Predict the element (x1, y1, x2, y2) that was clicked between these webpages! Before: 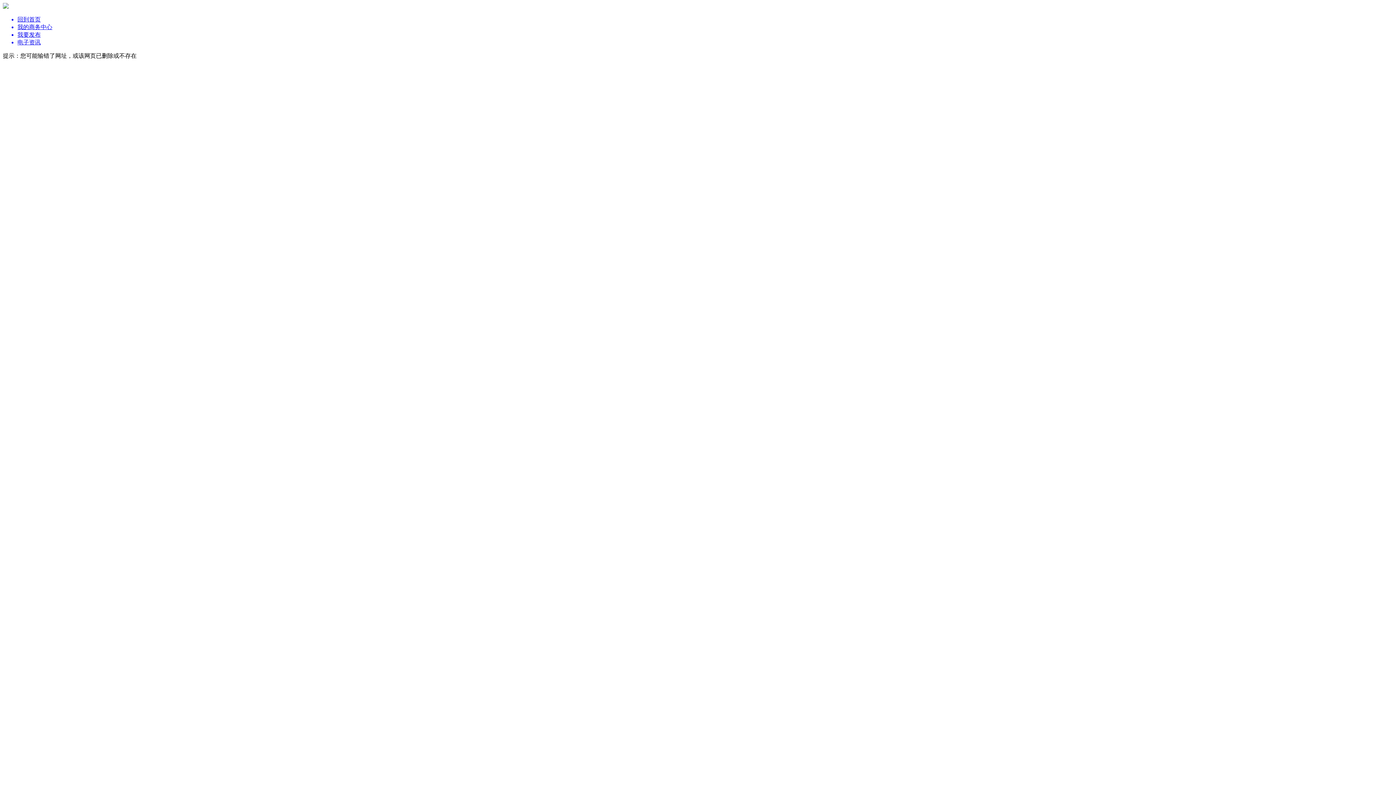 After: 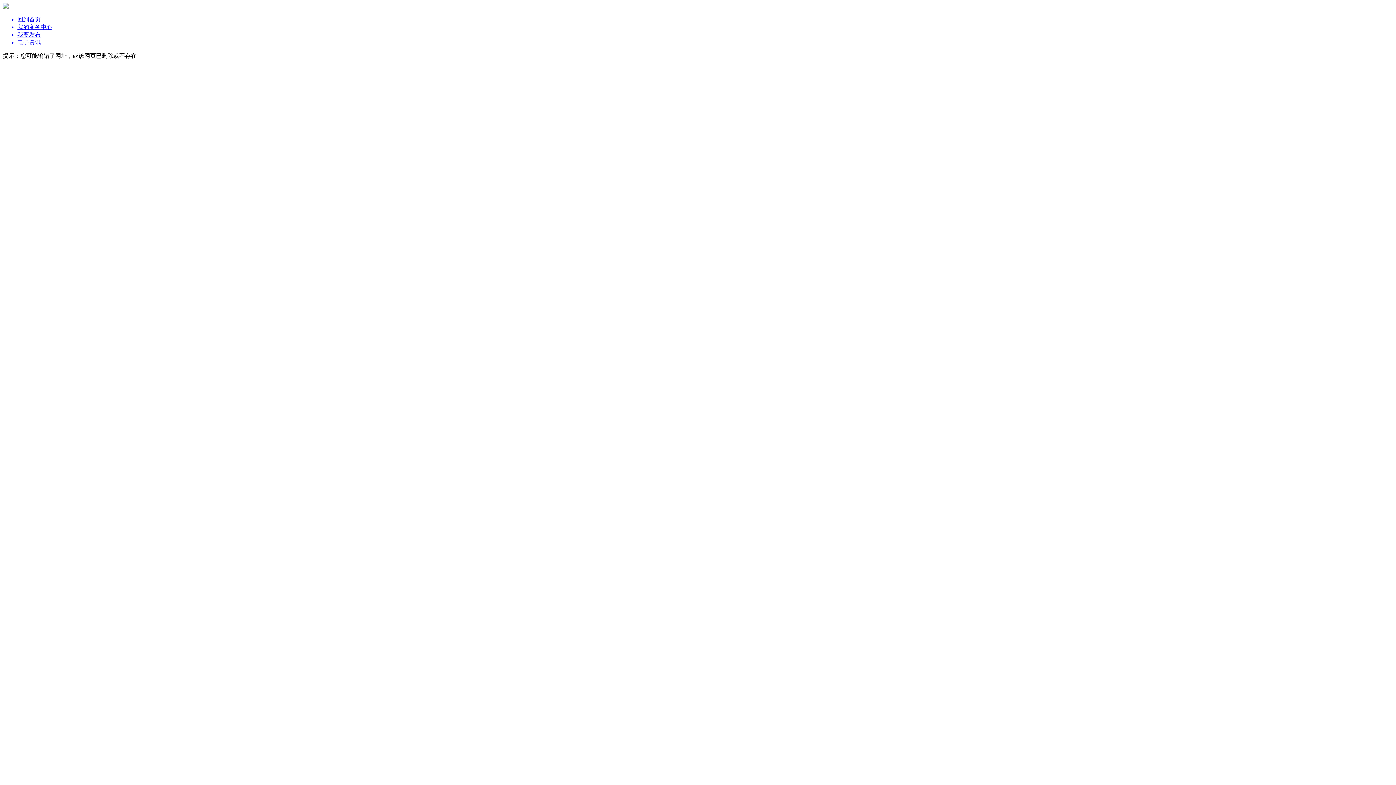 Action: label: 电子资讯 bbox: (17, 38, 1393, 46)